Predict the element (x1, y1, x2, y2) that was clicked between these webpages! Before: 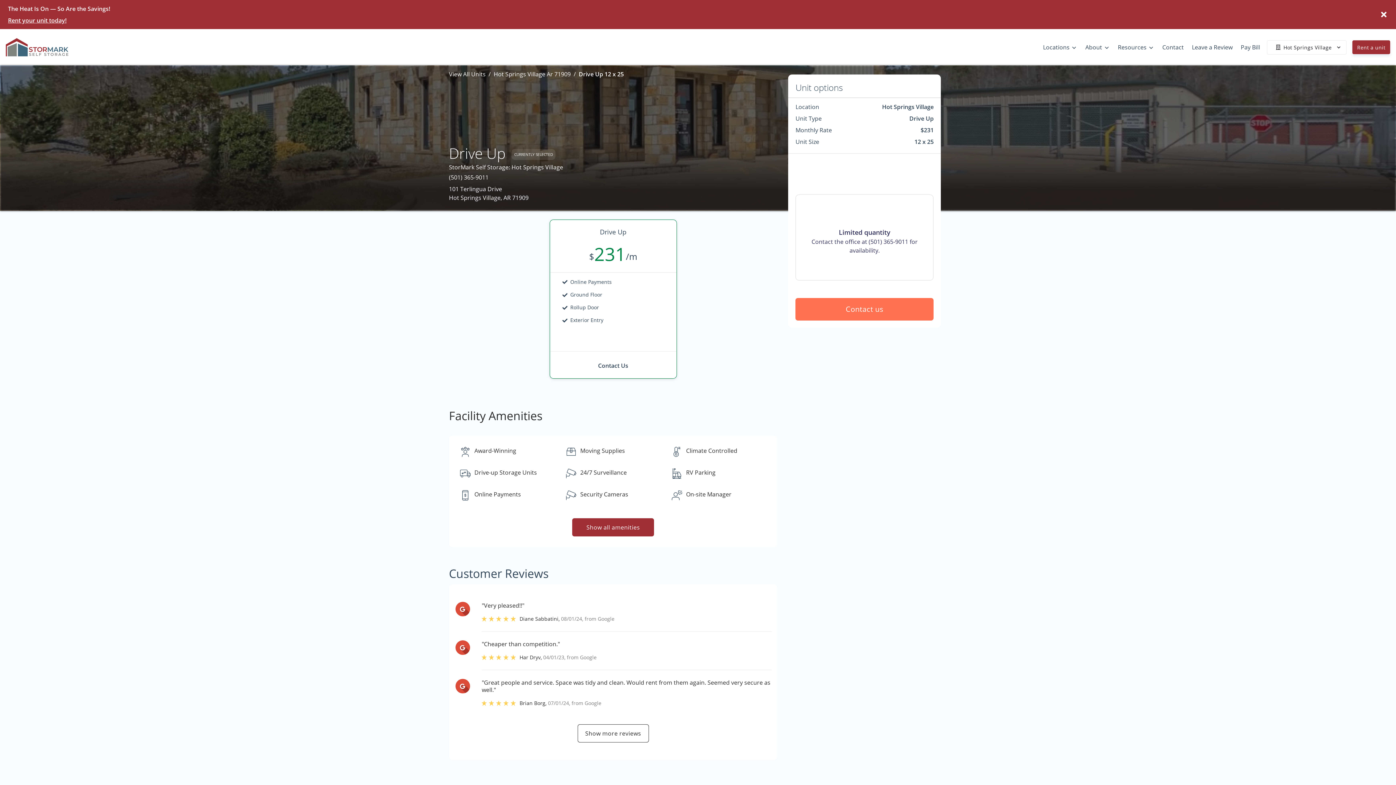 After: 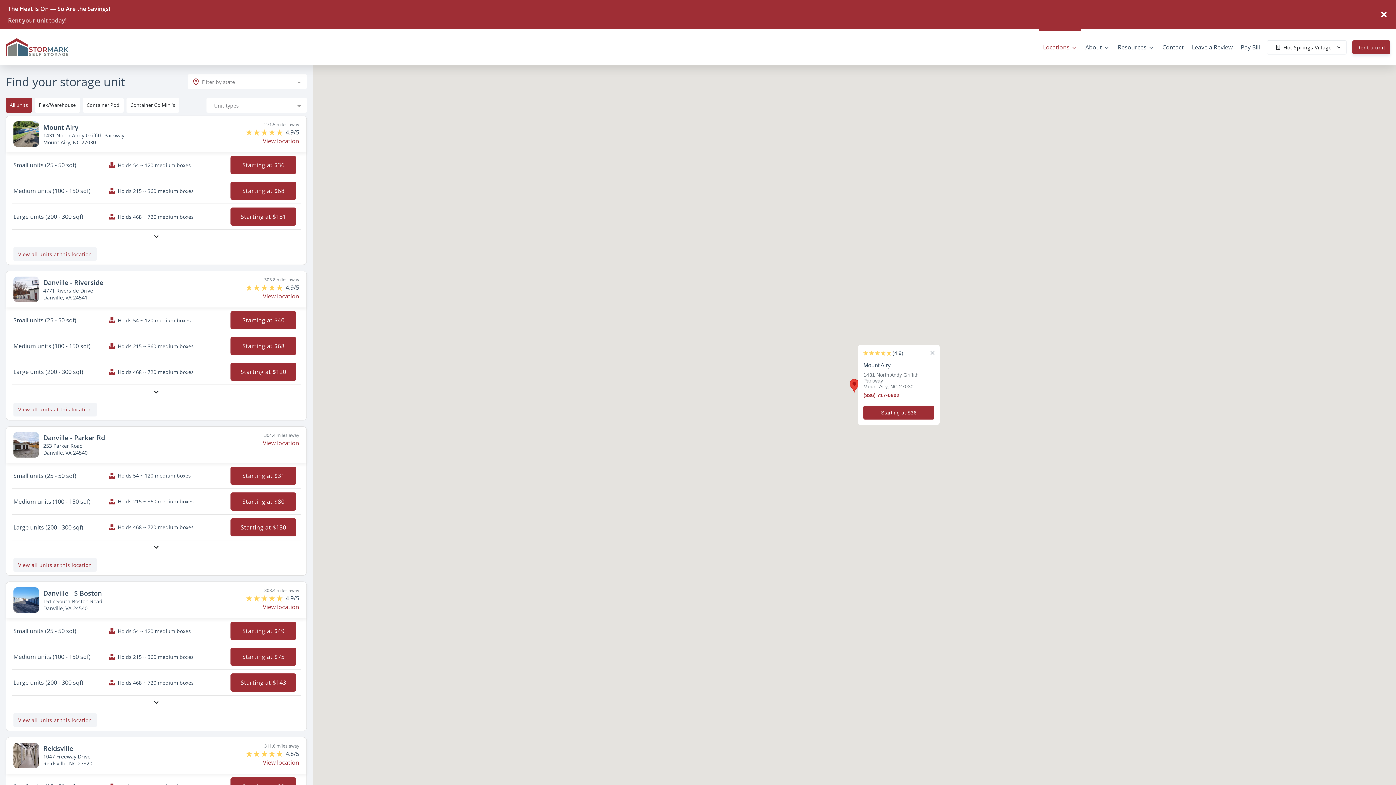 Action: label: Rent your unit today! bbox: (8, 16, 110, 24)